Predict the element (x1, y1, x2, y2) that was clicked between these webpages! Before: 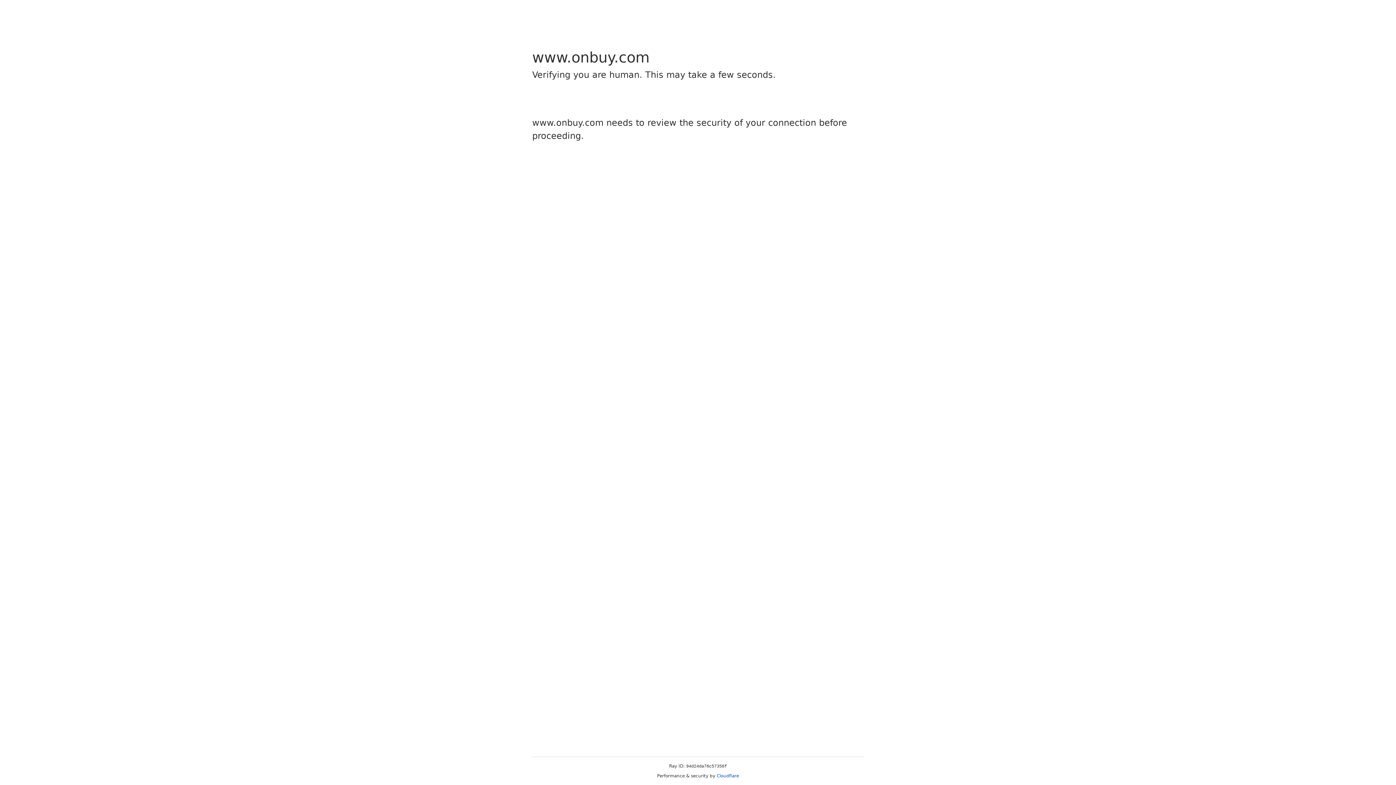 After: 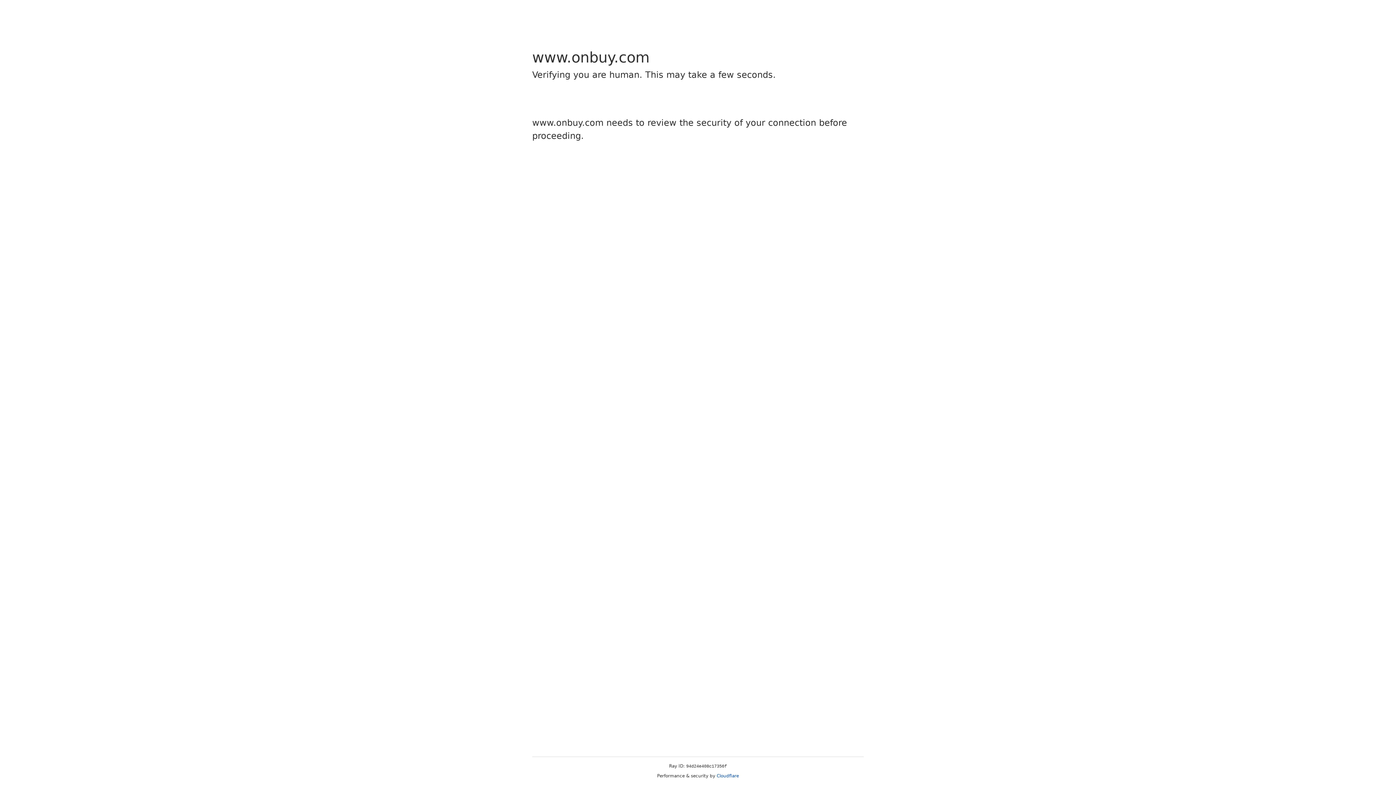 Action: label: Cloudflare bbox: (716, 773, 739, 778)